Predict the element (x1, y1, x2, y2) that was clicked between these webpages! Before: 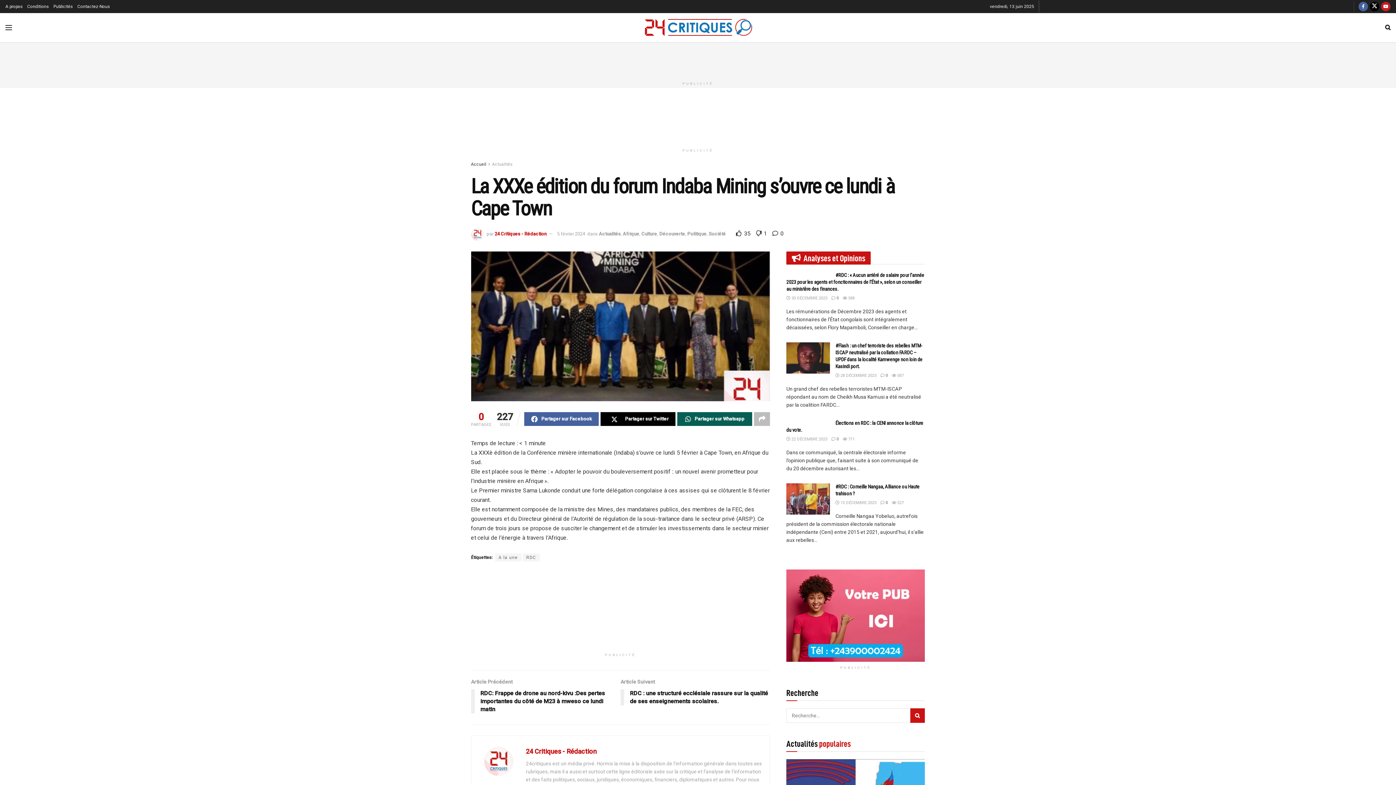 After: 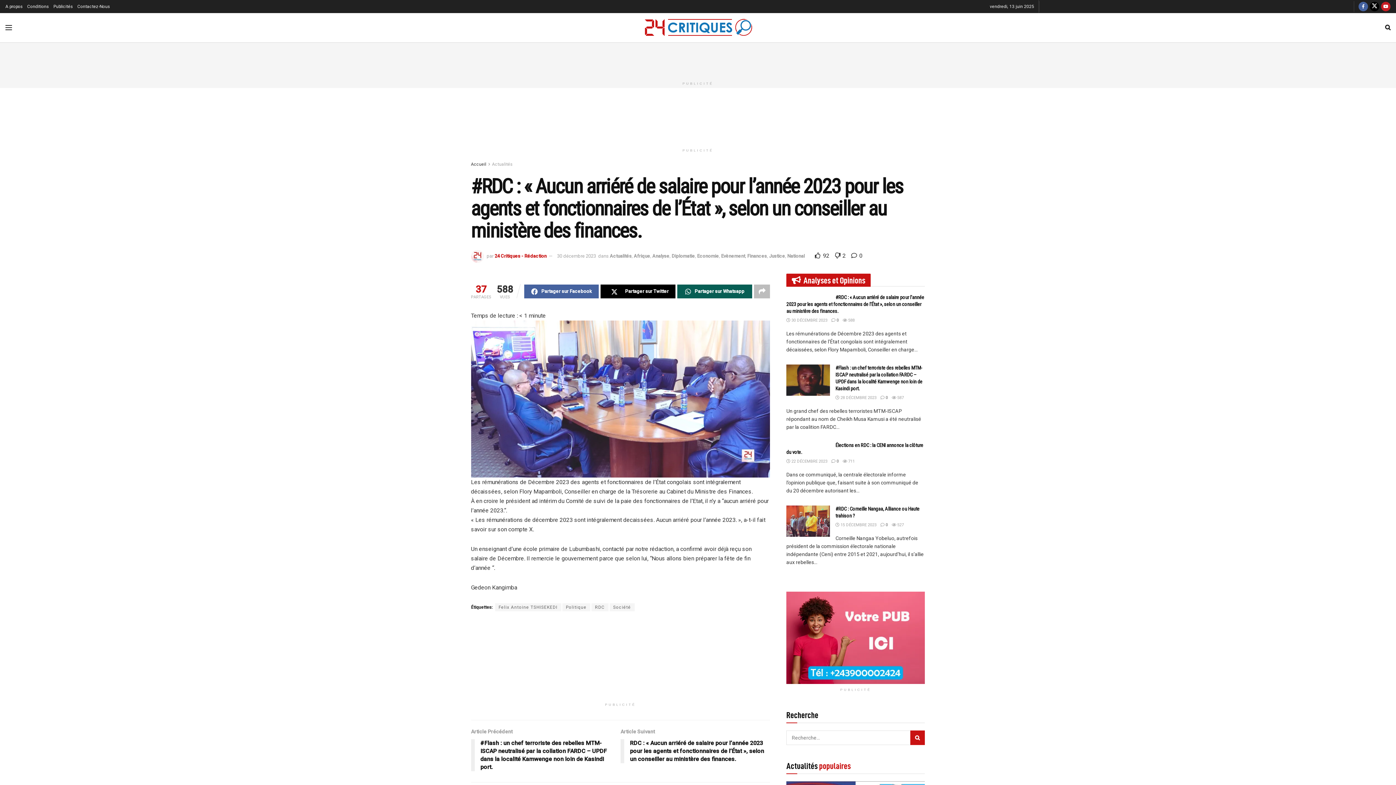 Action: bbox: (786, 296, 827, 300) label:  30 DÉCEMBRE 2023